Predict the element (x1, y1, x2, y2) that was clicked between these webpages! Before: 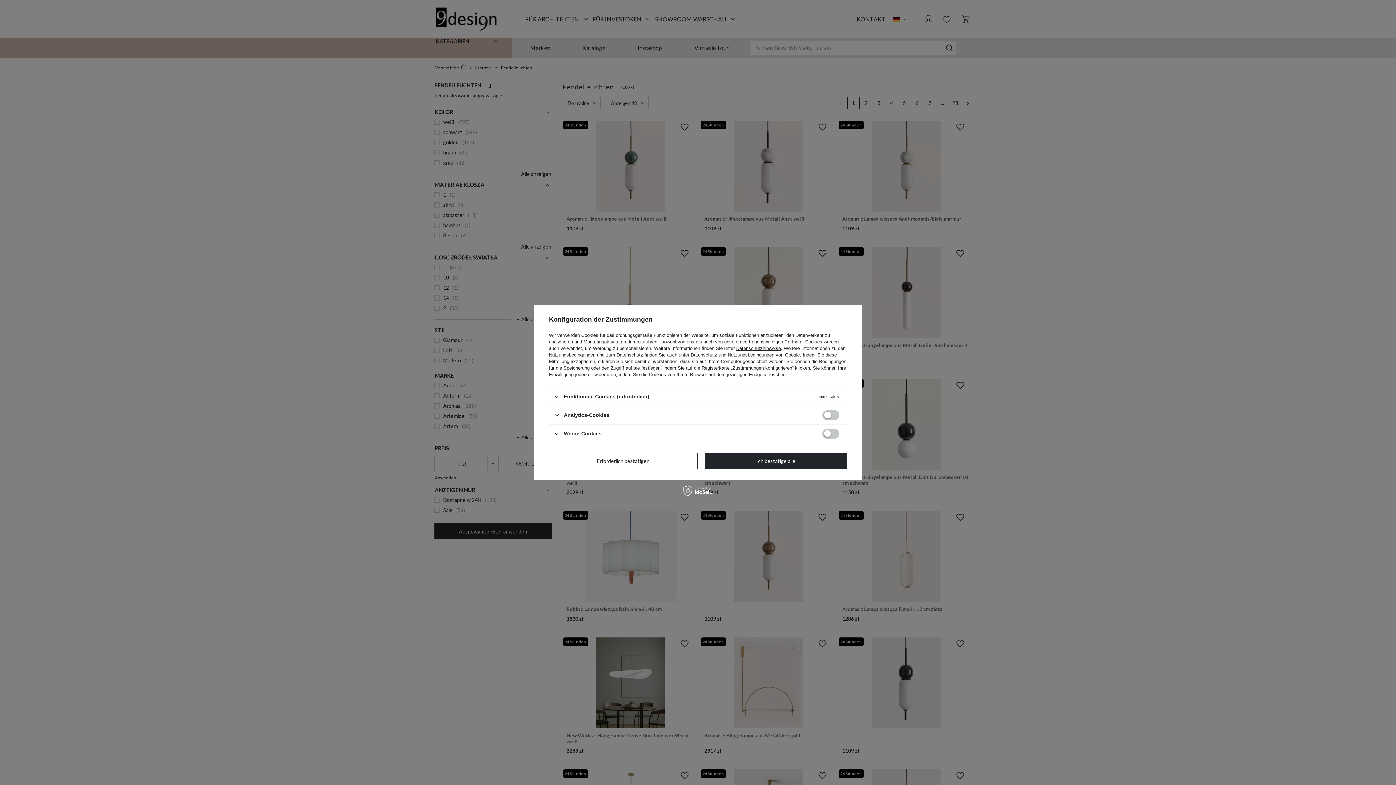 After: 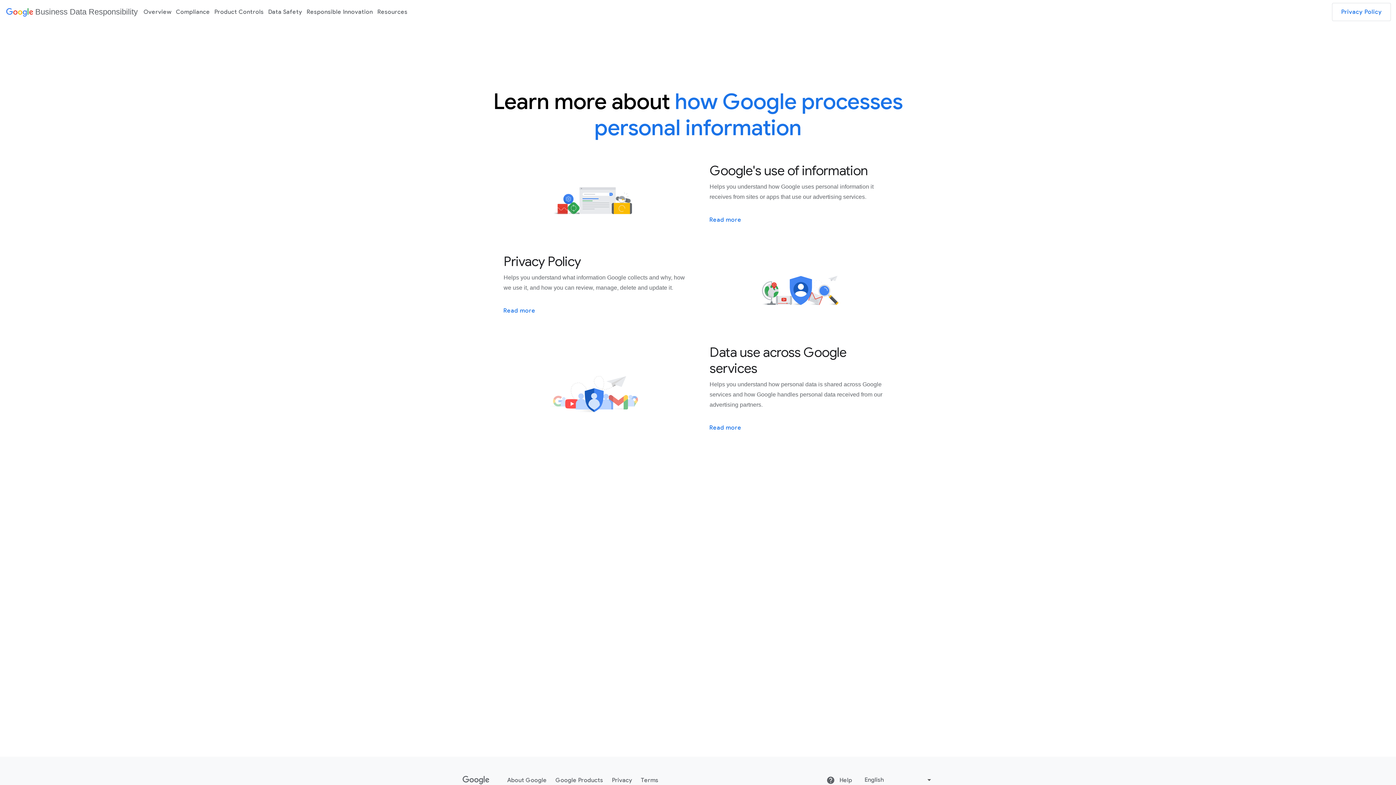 Action: bbox: (690, 352, 800, 357) label: Datenschutz und Nutzungsbedingungen von Google